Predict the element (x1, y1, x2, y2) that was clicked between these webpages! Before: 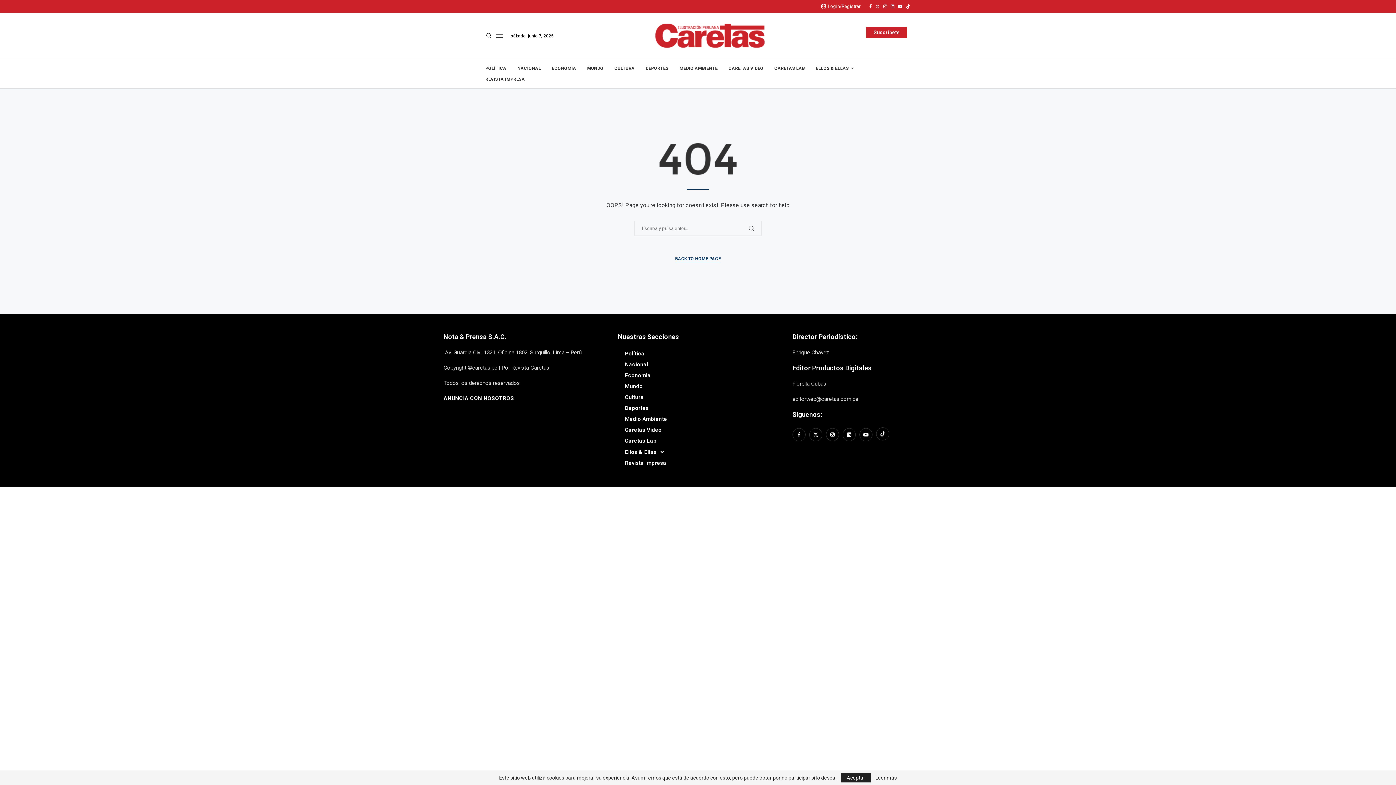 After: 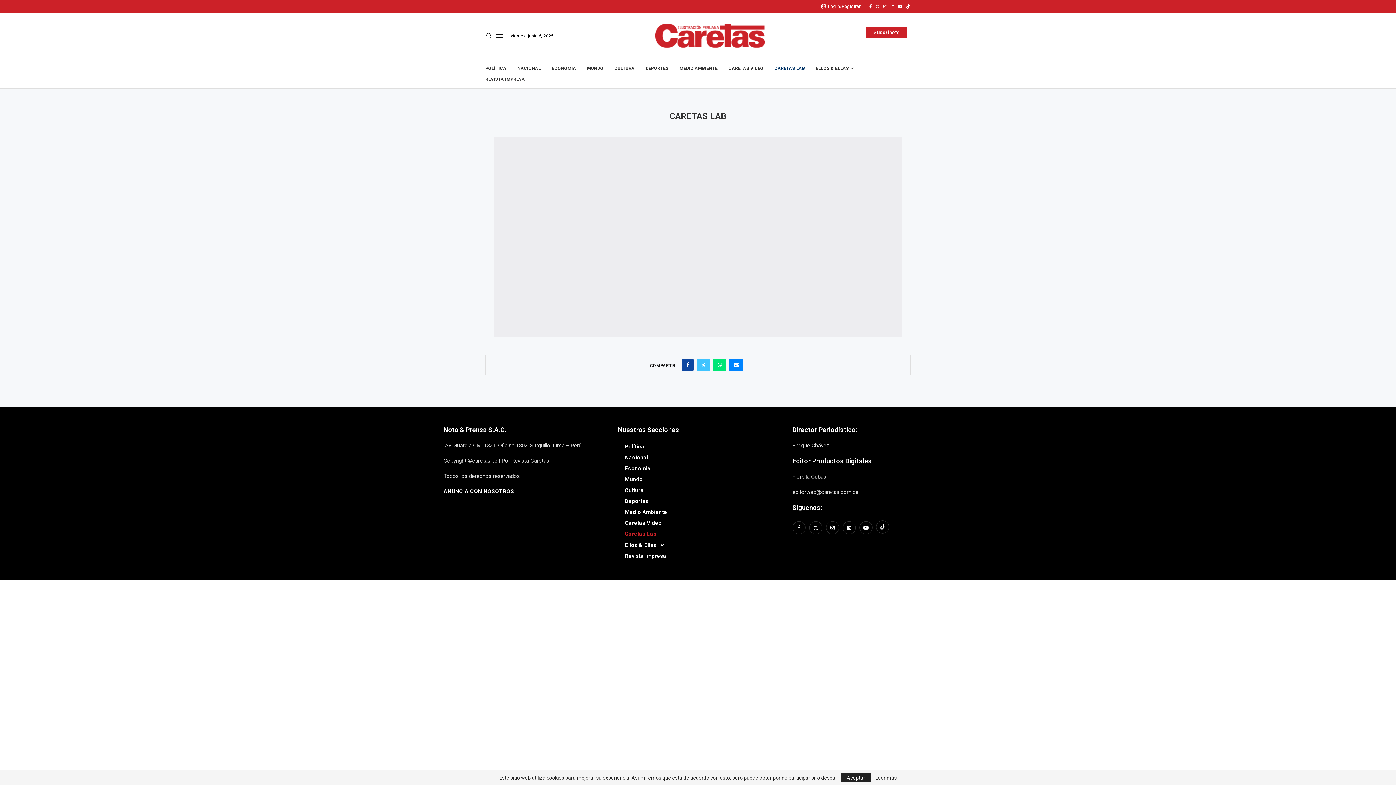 Action: label: Caretas Lab bbox: (618, 436, 778, 446)